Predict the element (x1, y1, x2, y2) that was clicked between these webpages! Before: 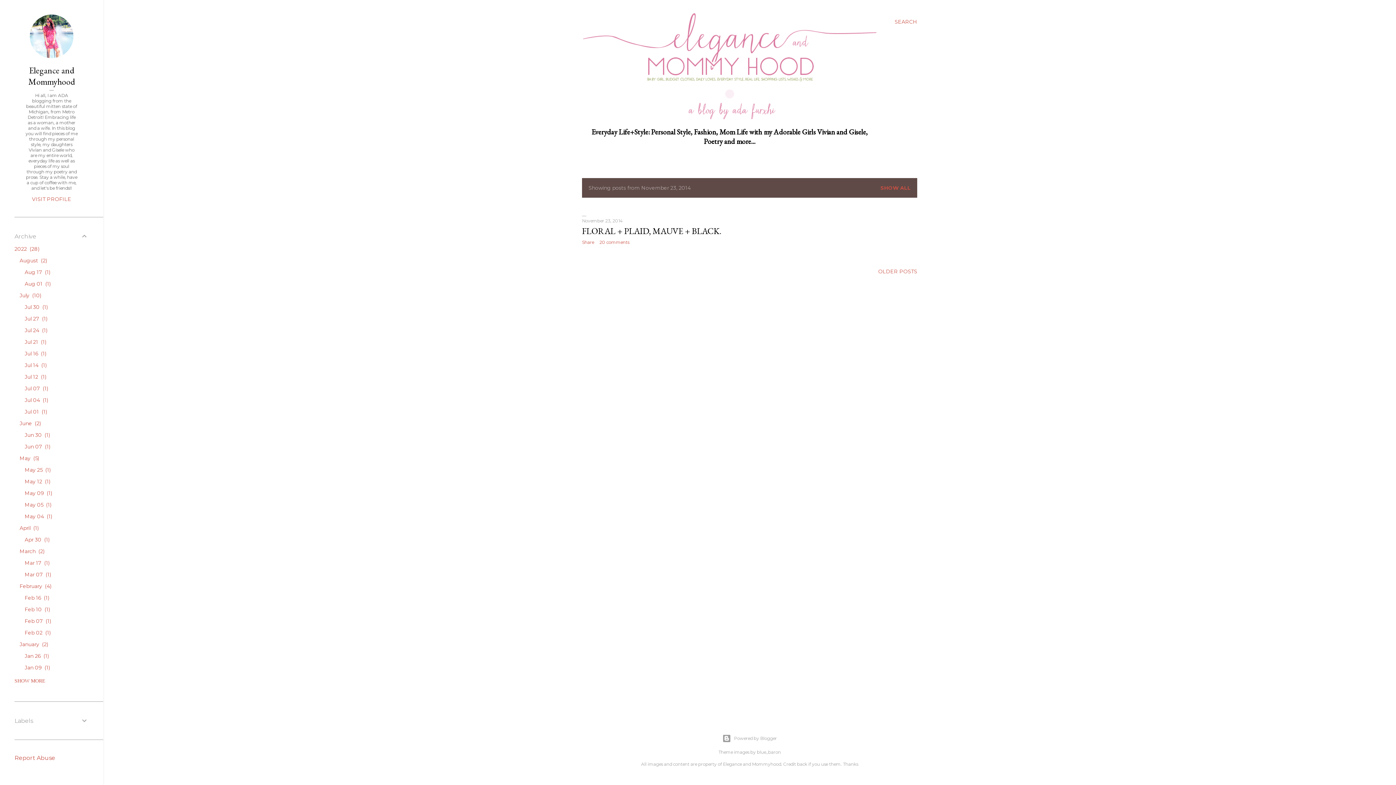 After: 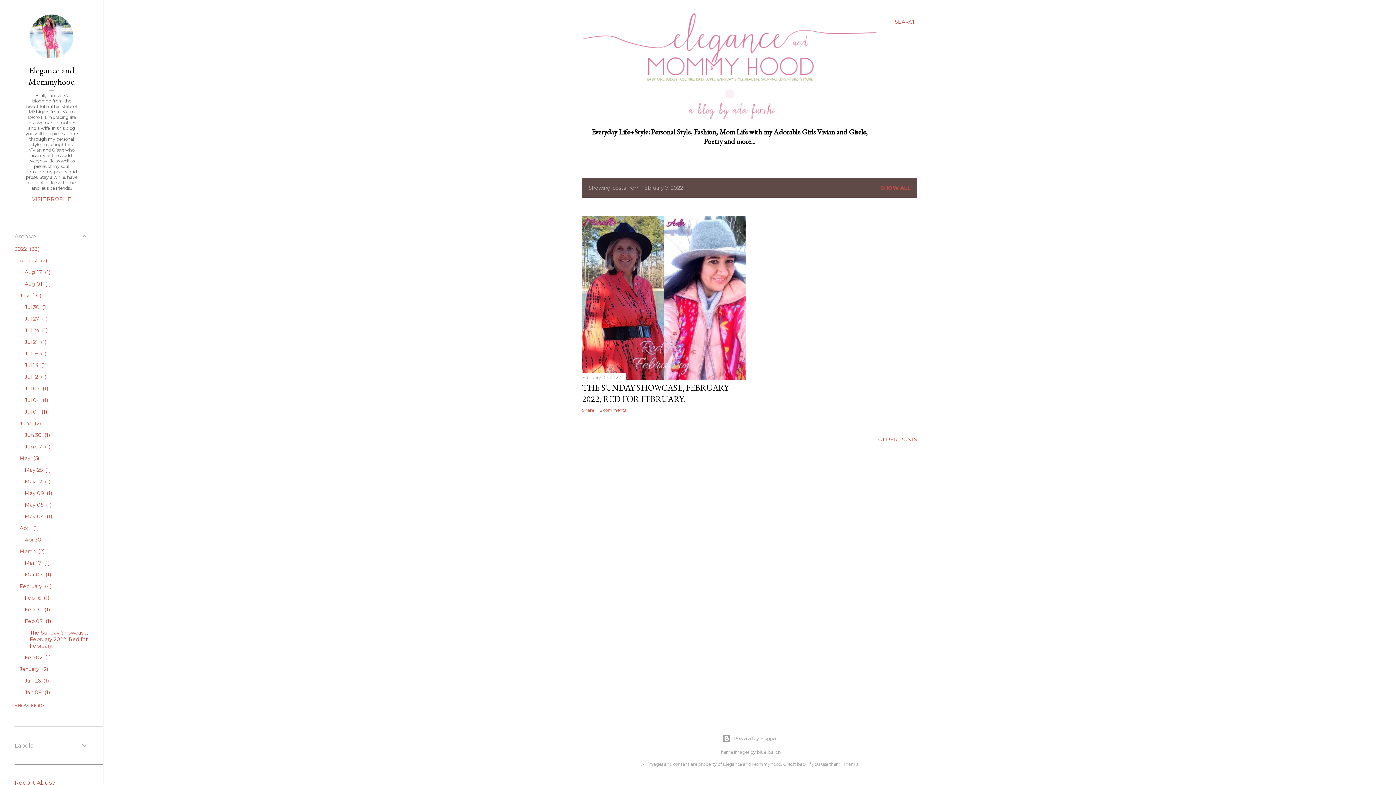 Action: label: Feb 07 1 bbox: (24, 618, 51, 624)